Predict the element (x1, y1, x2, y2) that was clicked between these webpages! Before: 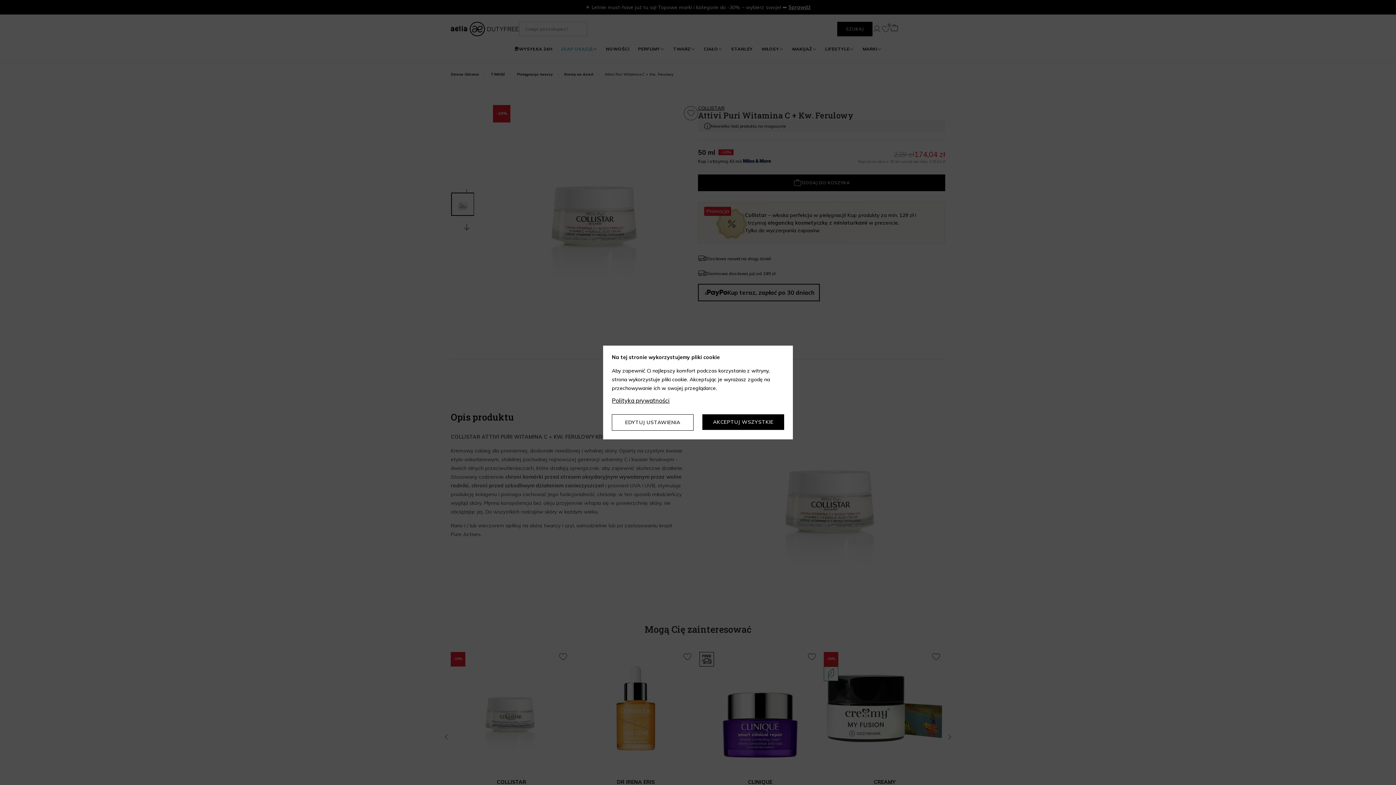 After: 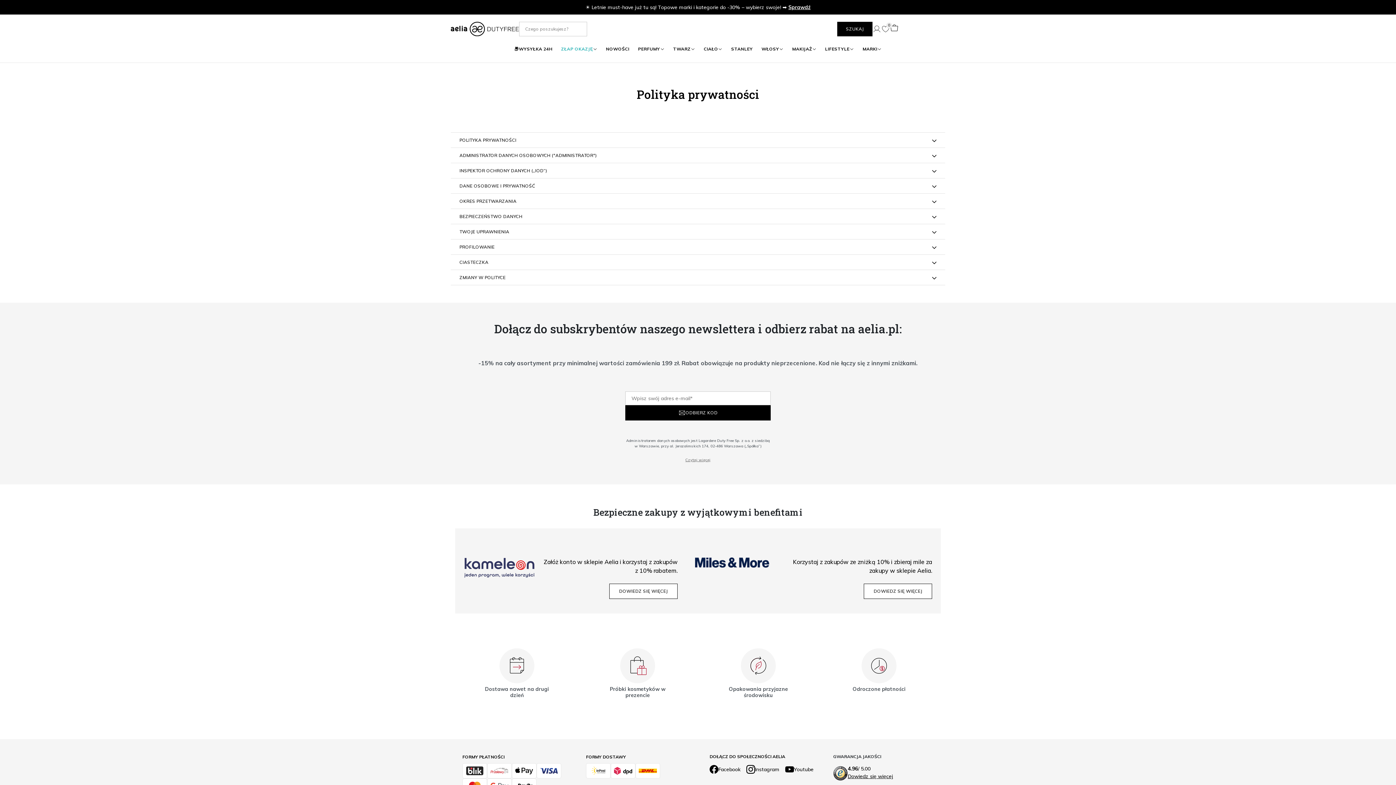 Action: bbox: (612, 397, 669, 404) label: Polityka prywatności